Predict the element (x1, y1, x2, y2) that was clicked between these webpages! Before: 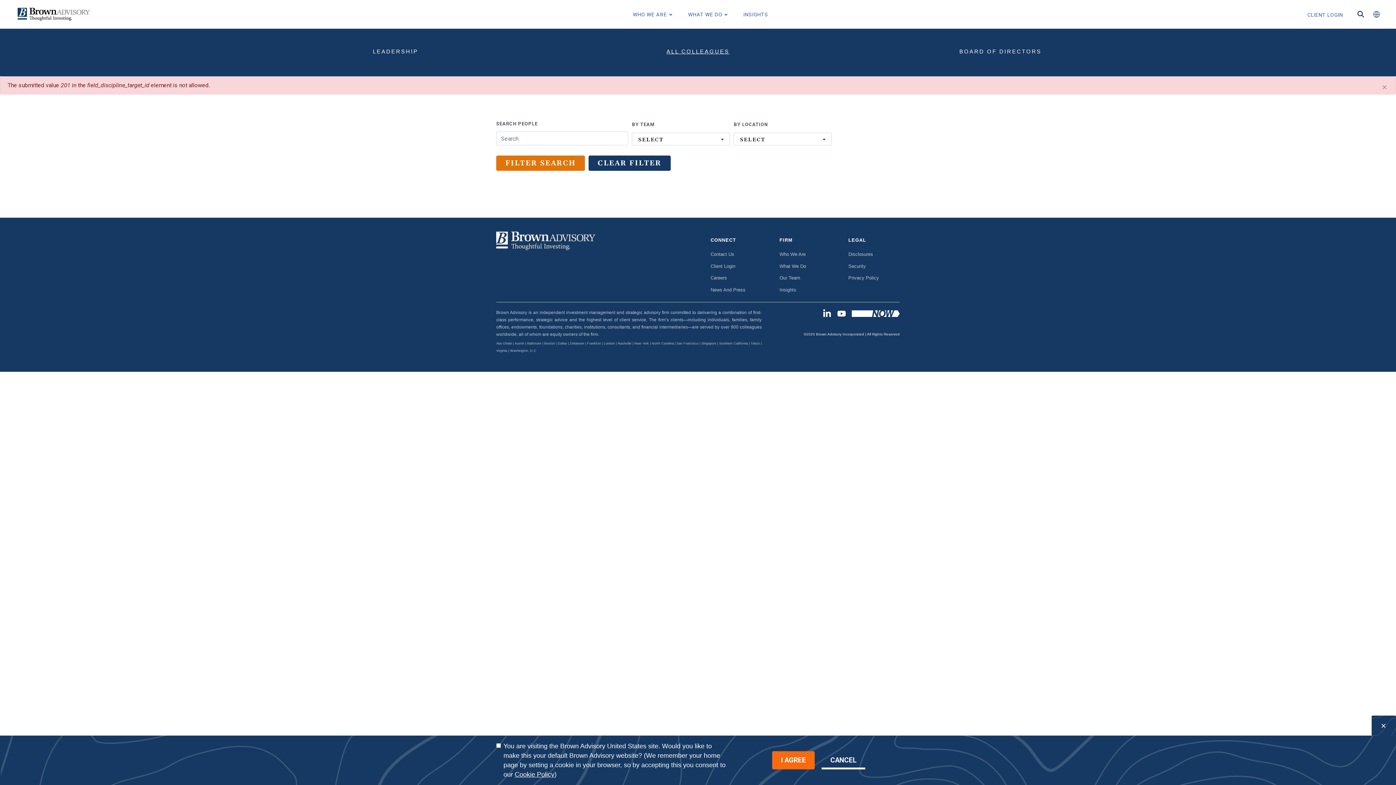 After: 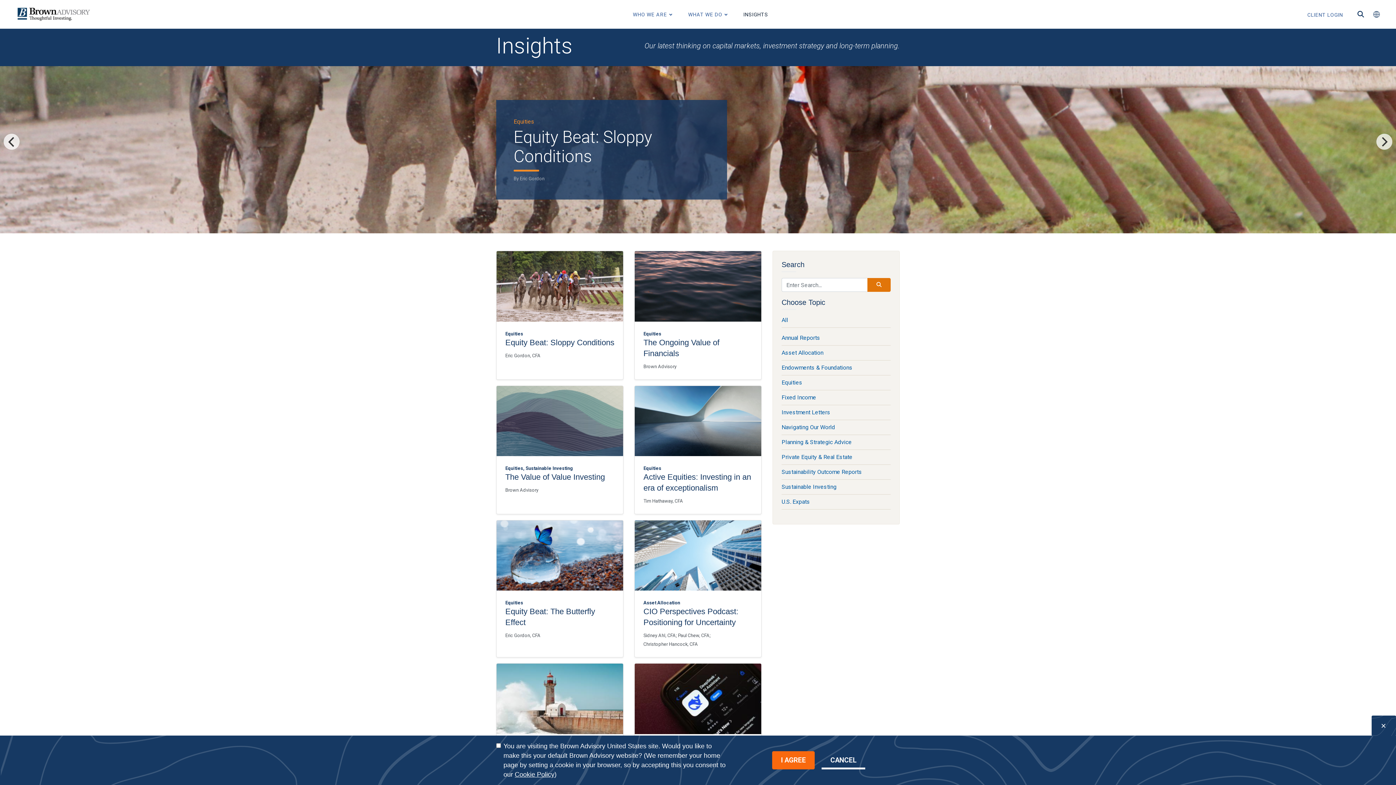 Action: bbox: (742, 10, 769, 19) label: INSIGHTS